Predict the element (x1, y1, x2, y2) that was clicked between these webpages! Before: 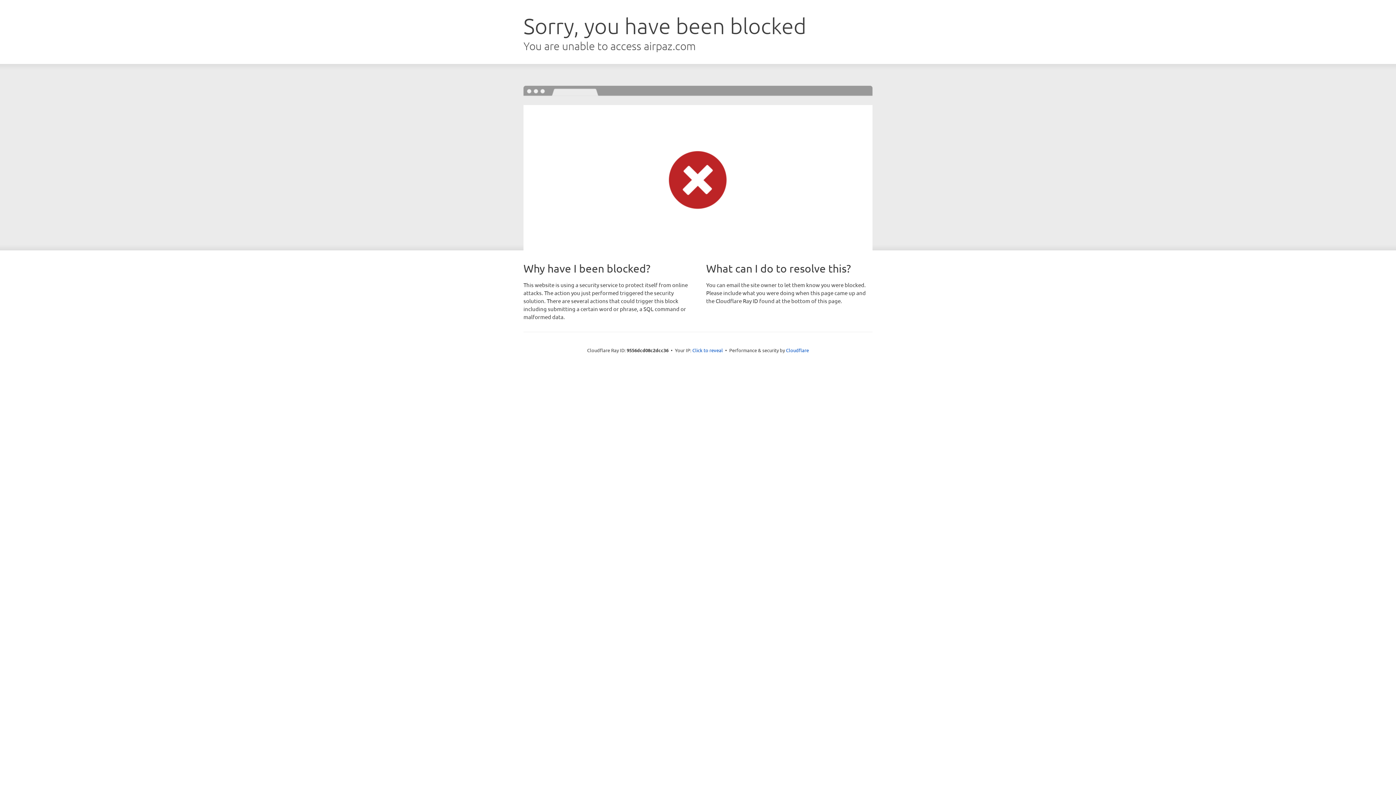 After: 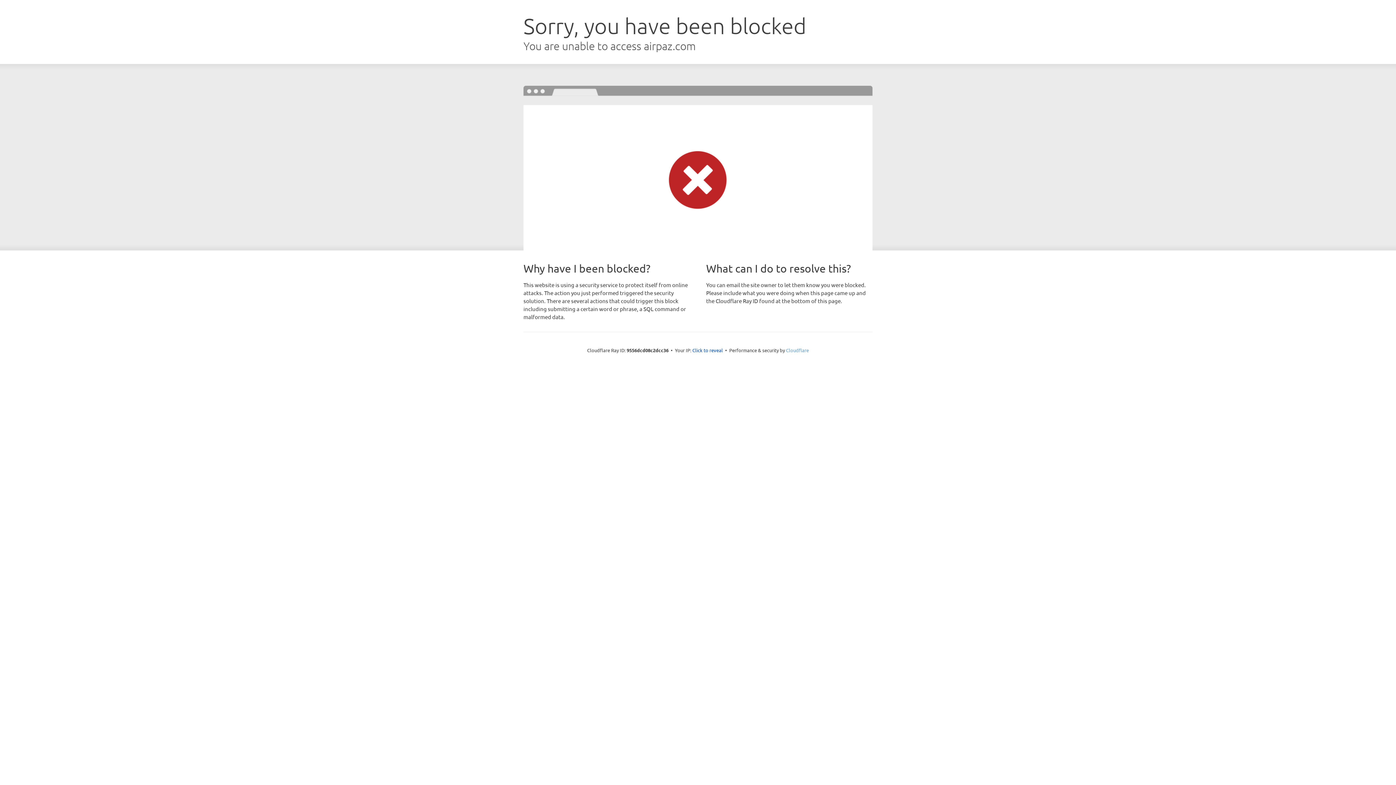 Action: bbox: (786, 347, 809, 353) label: Cloudflare